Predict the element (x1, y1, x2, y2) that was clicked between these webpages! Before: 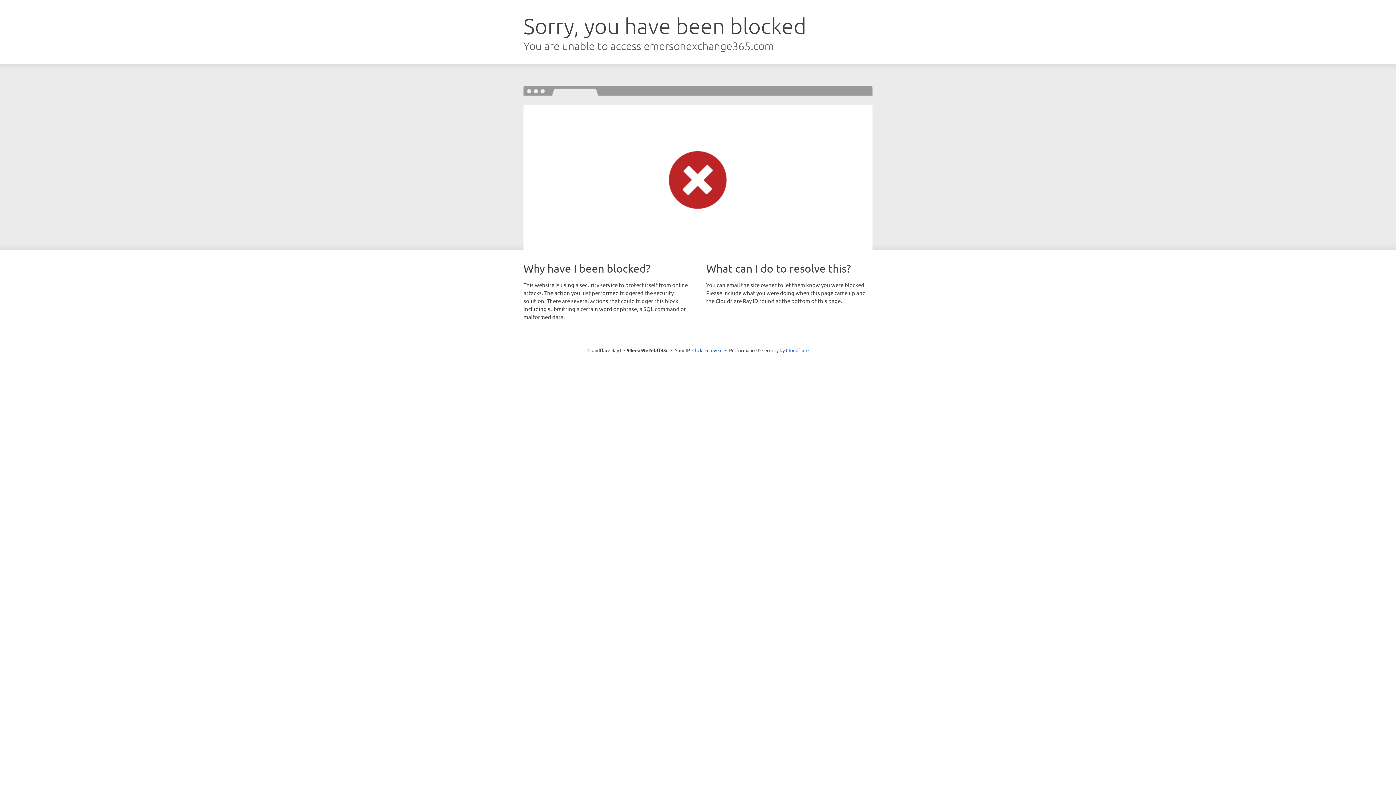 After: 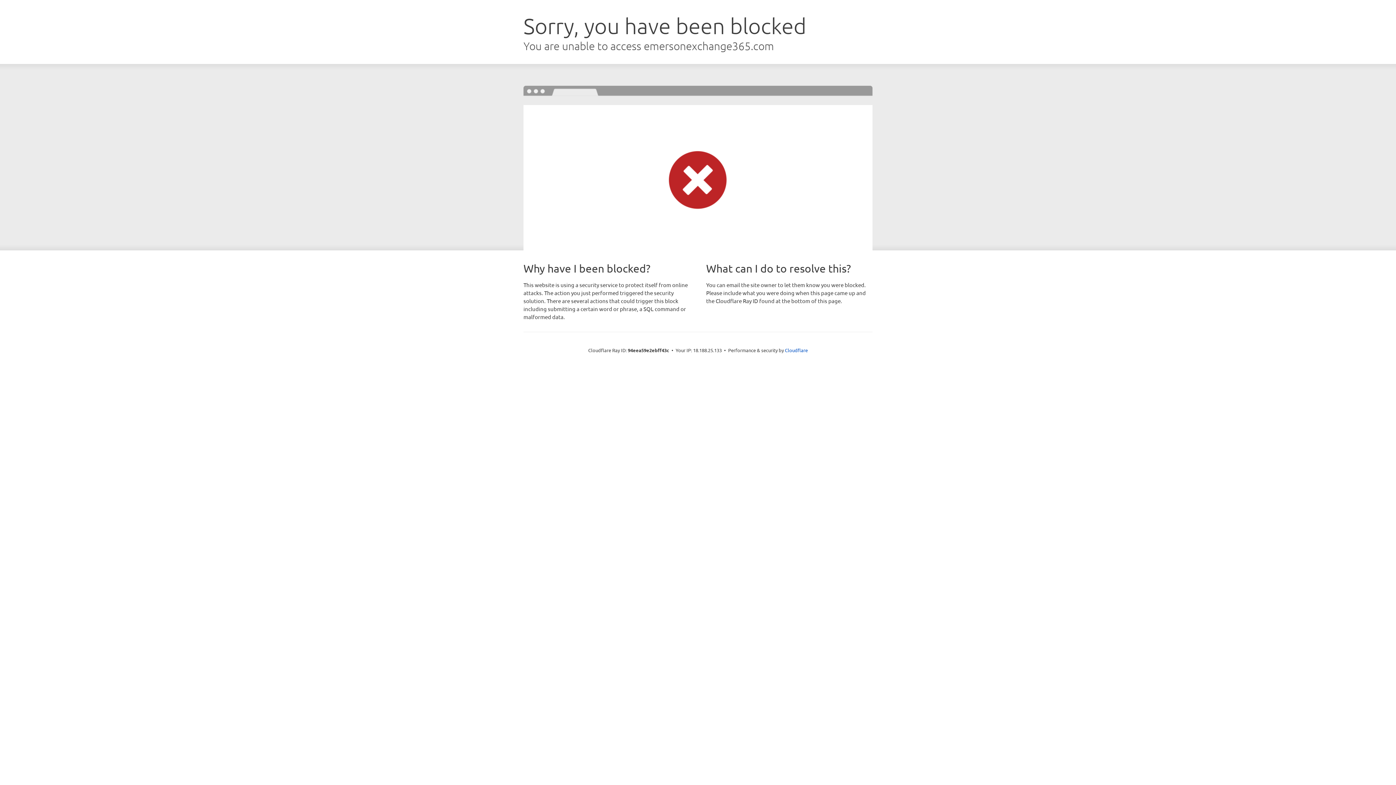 Action: label: Click to reveal bbox: (692, 346, 722, 353)